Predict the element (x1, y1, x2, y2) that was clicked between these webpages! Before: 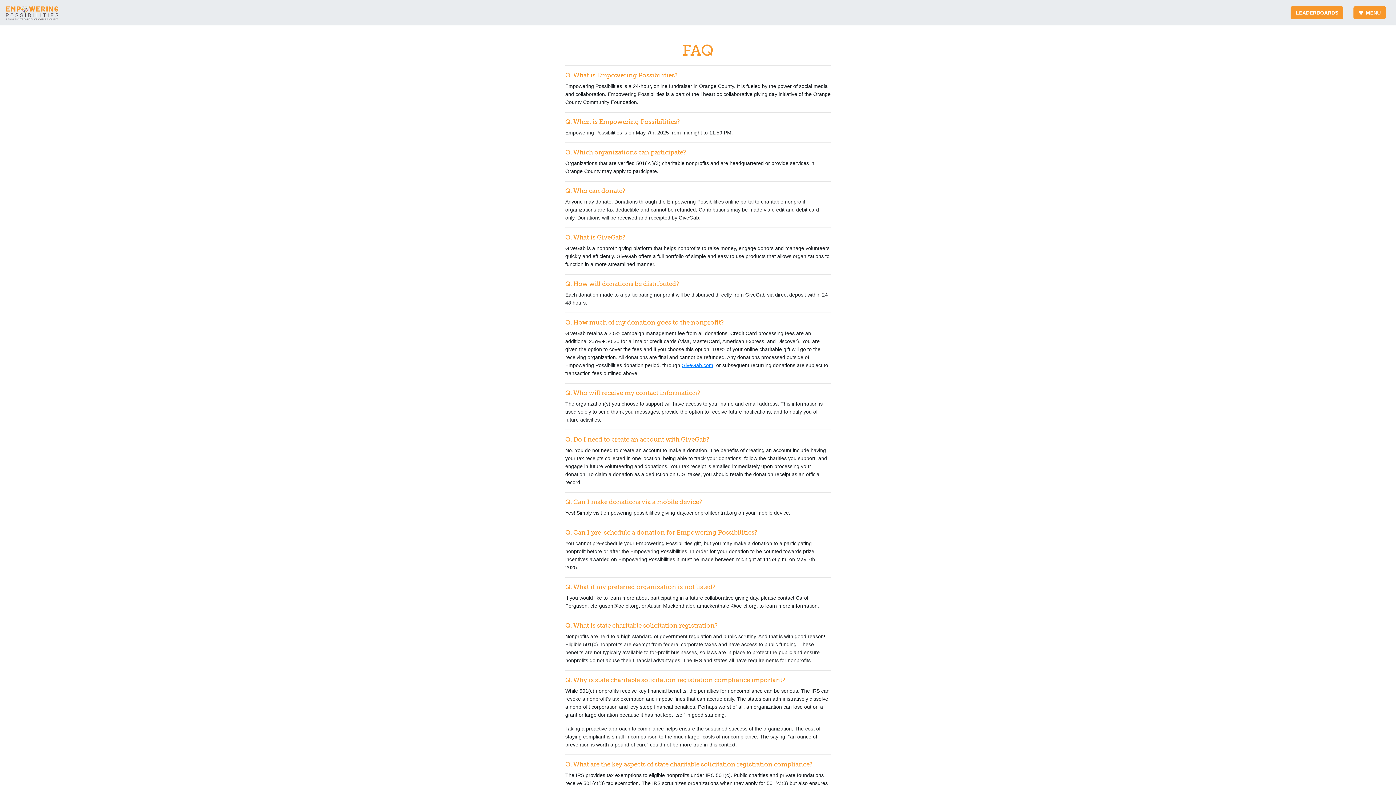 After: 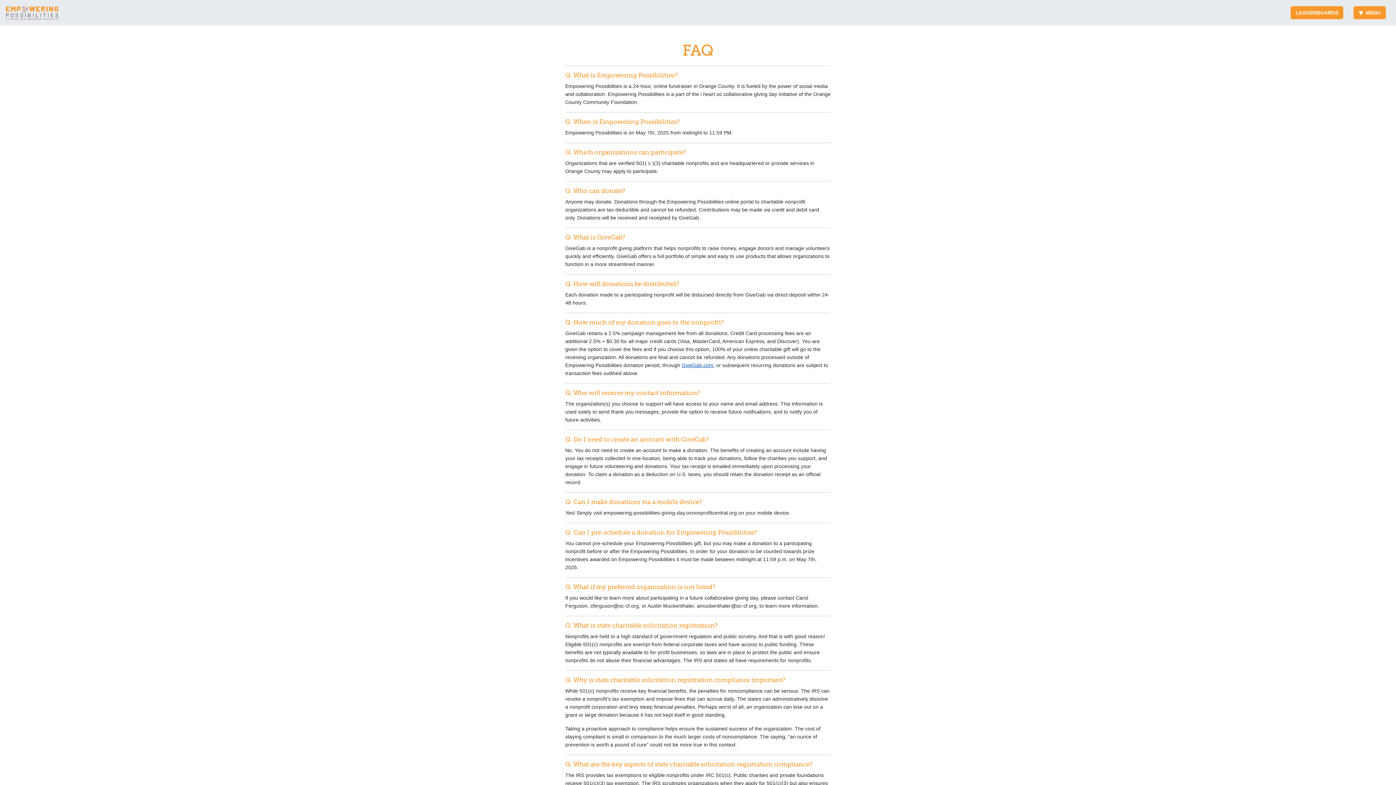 Action: bbox: (681, 362, 713, 368) label: GiveGab.com